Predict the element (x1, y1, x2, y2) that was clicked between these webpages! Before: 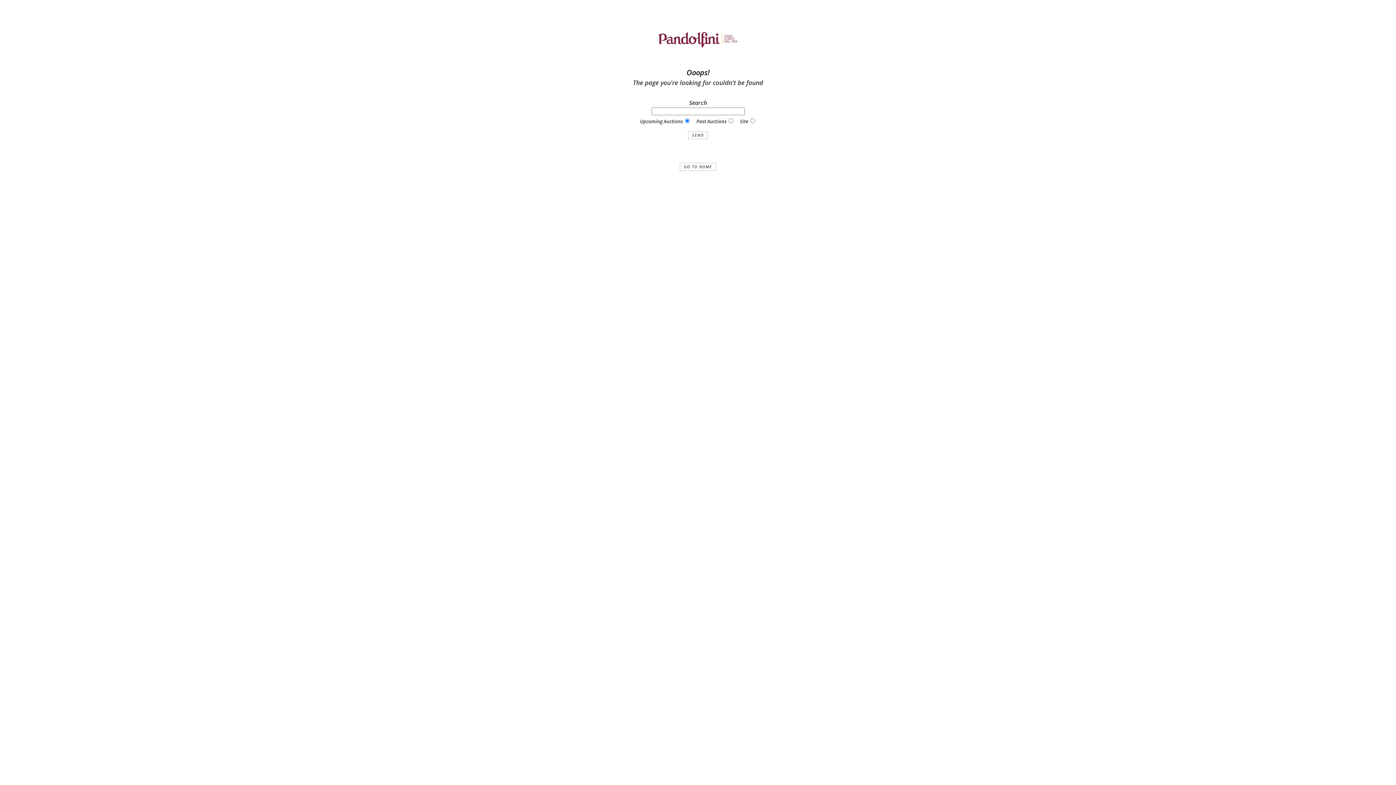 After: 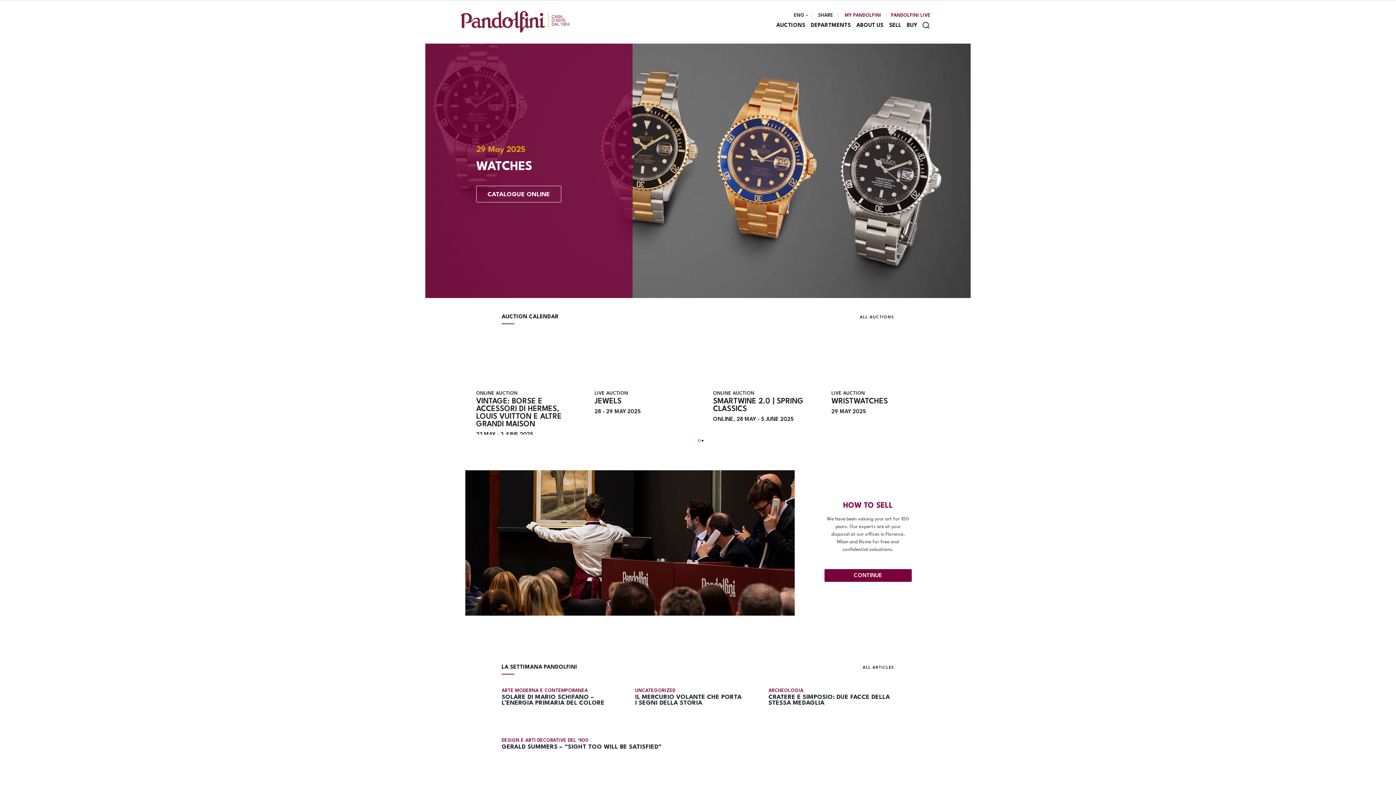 Action: bbox: (680, 163, 716, 171) label: GO TO HOME